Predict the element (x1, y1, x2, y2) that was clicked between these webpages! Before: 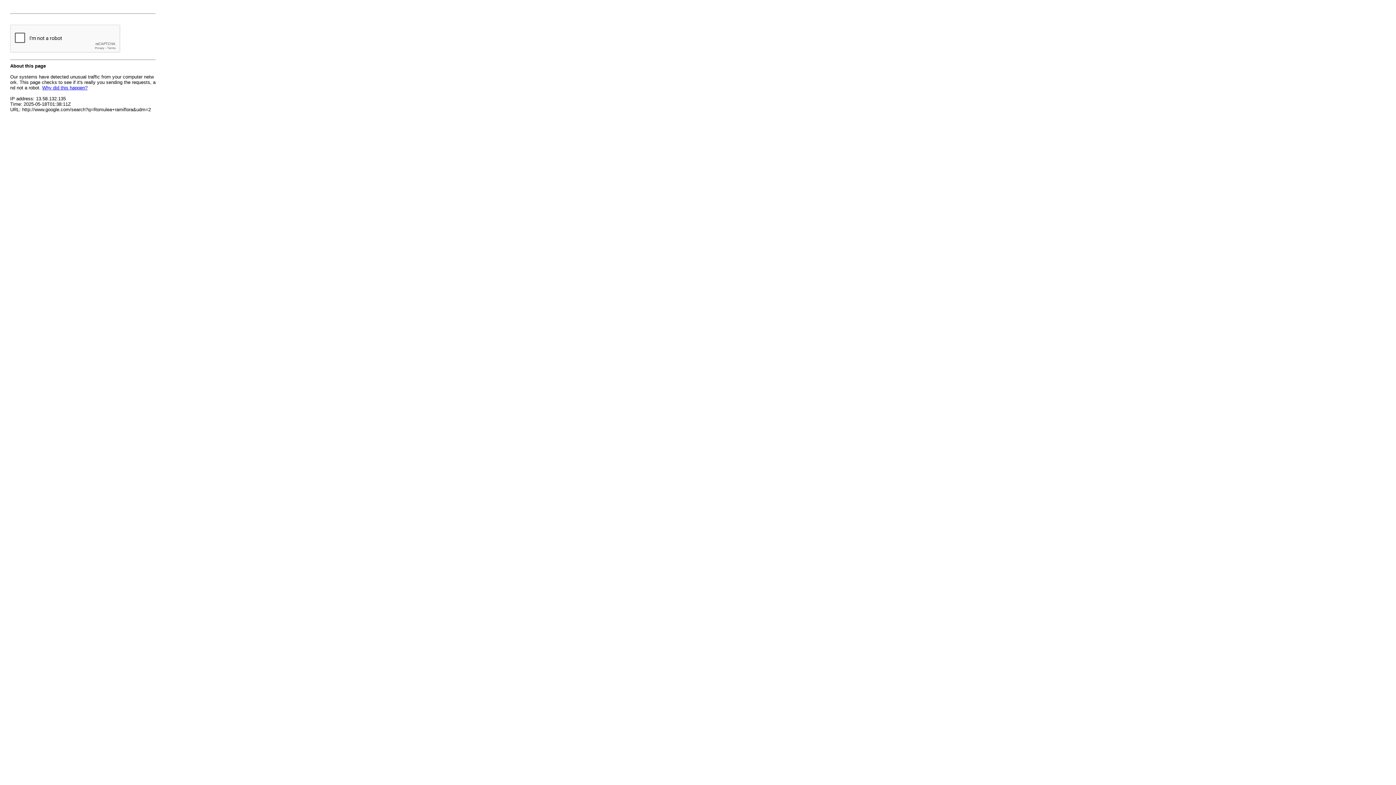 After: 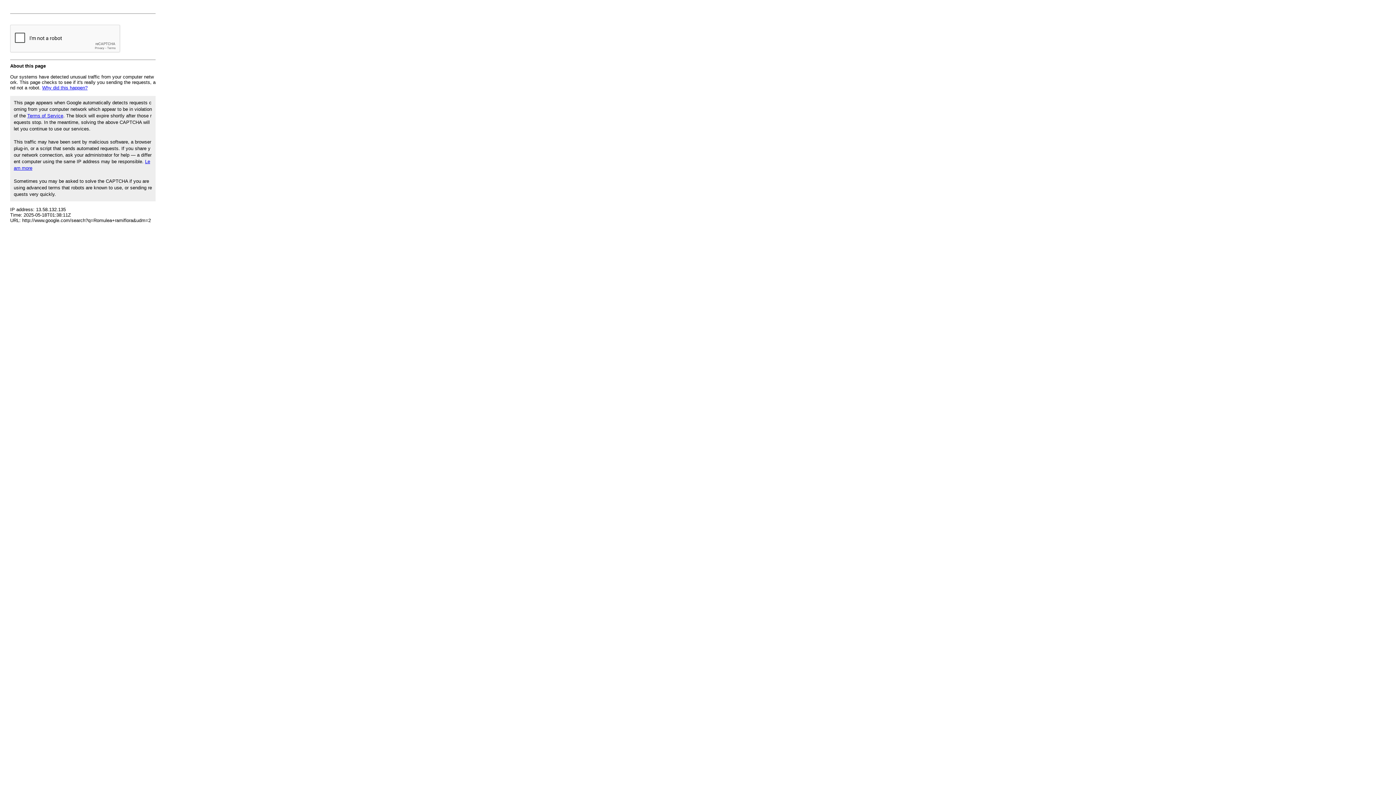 Action: bbox: (42, 85, 87, 90) label: Why did this happen?